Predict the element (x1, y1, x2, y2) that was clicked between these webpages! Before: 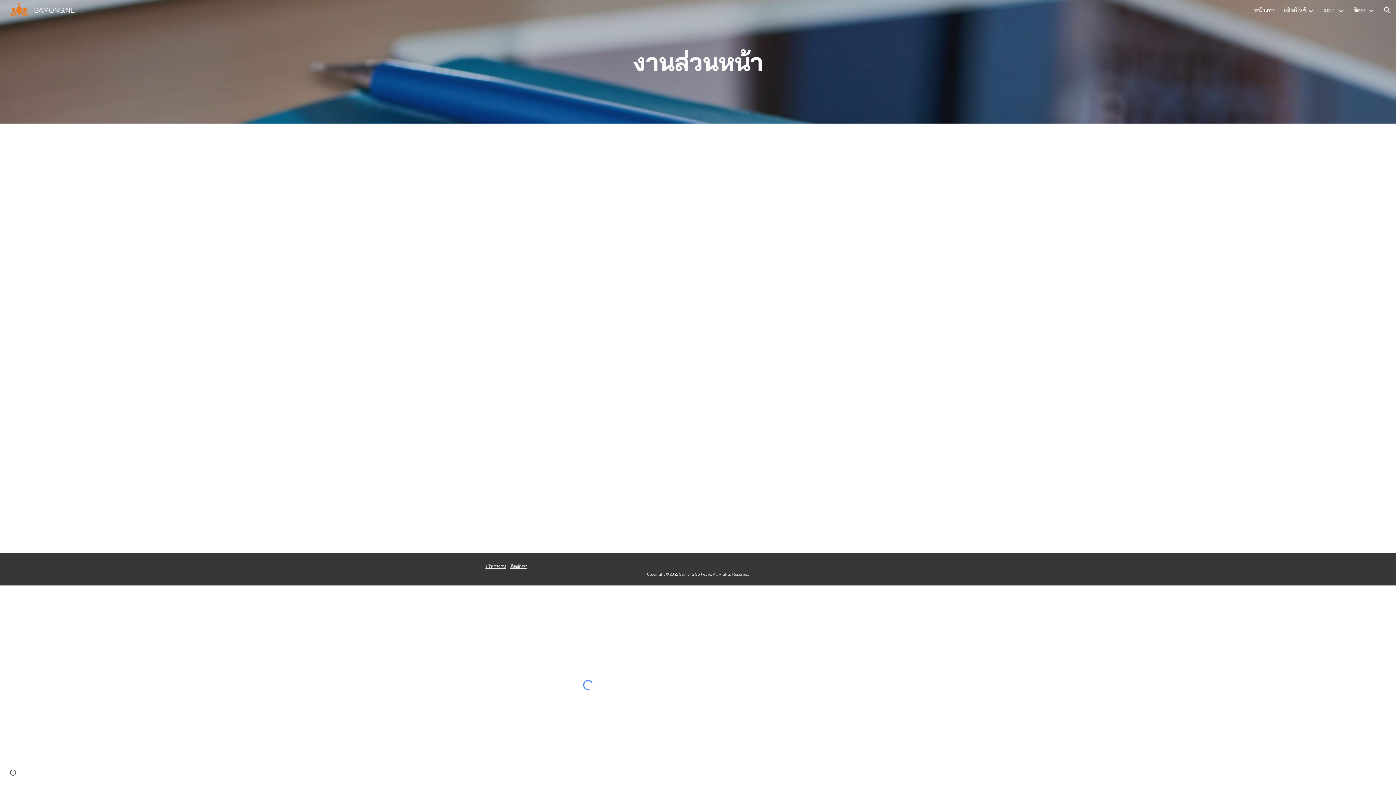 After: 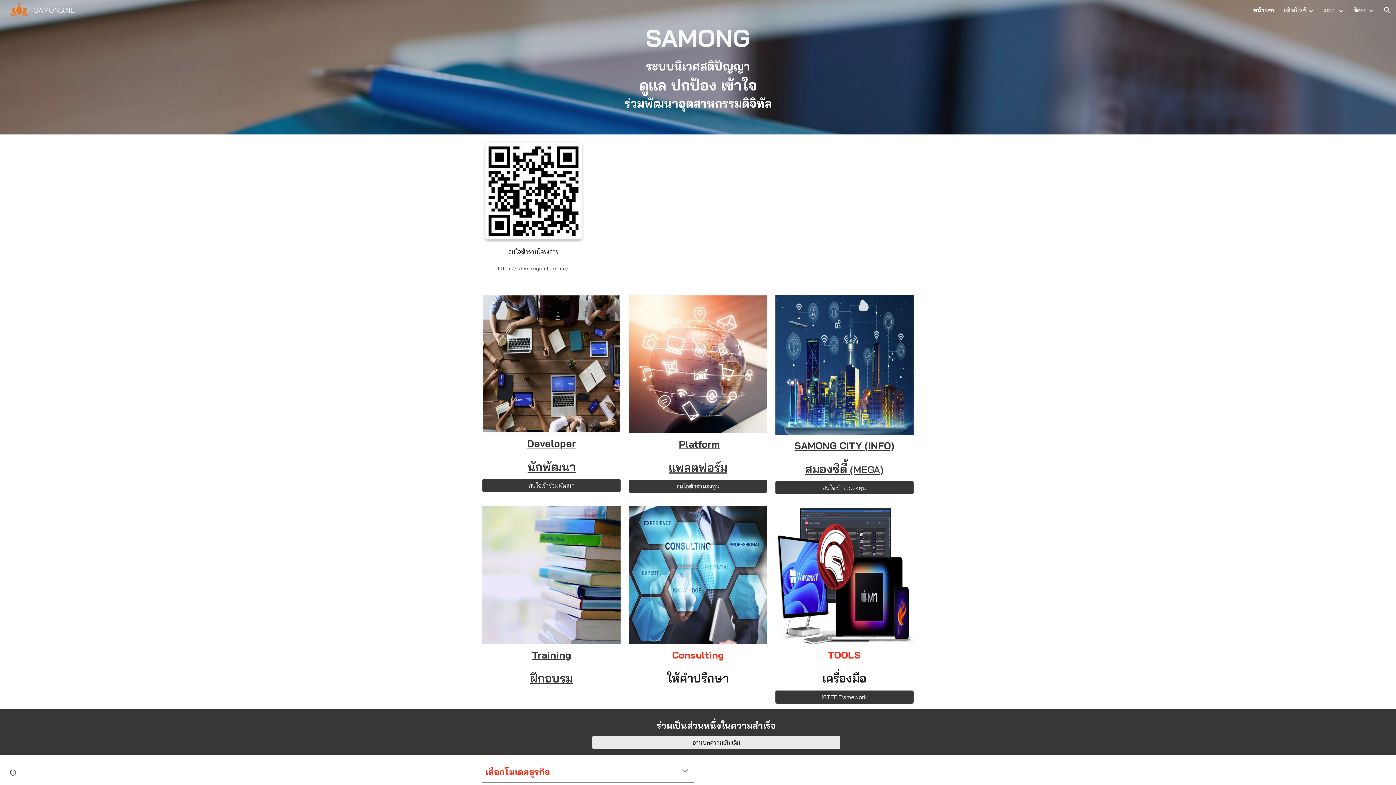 Action: bbox: (5, 4, 83, 13) label: SAMONG.NET